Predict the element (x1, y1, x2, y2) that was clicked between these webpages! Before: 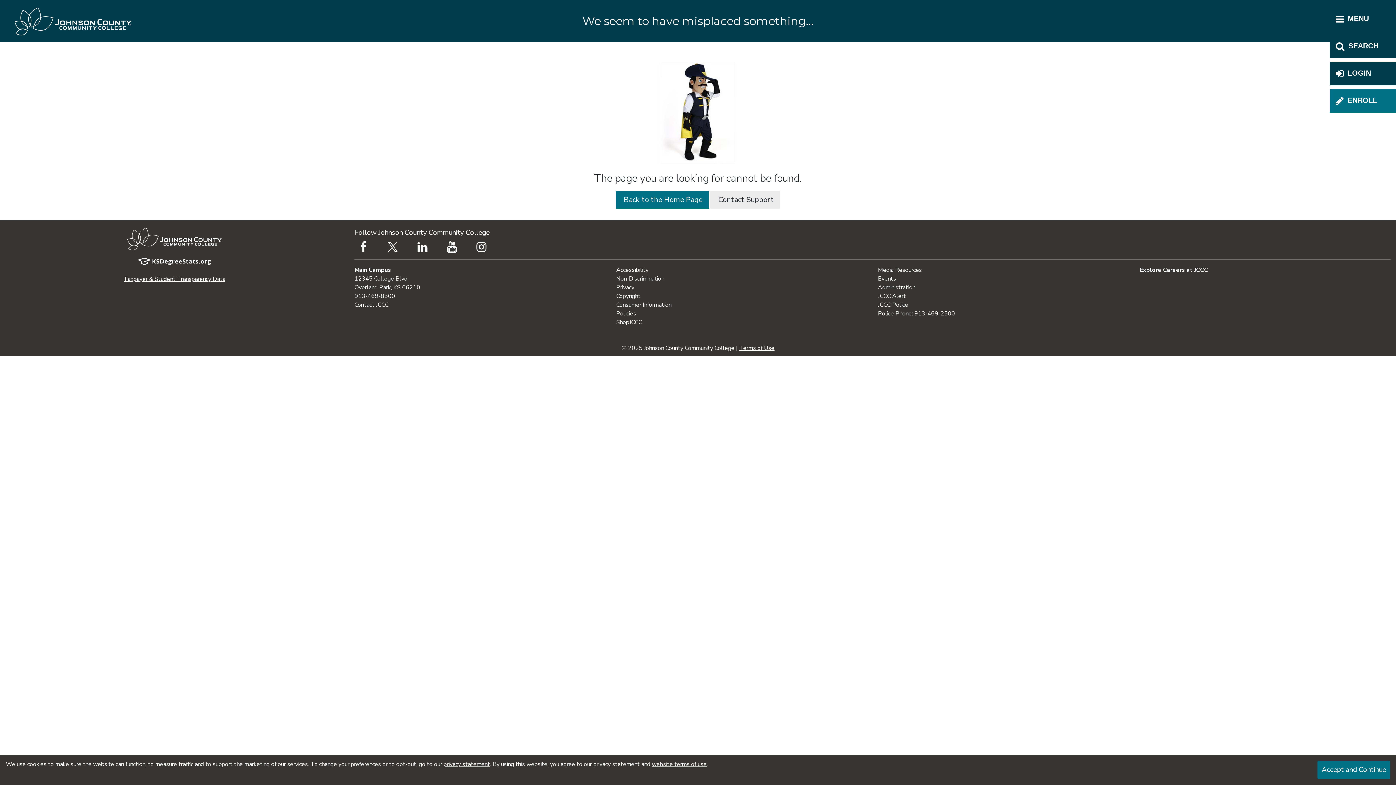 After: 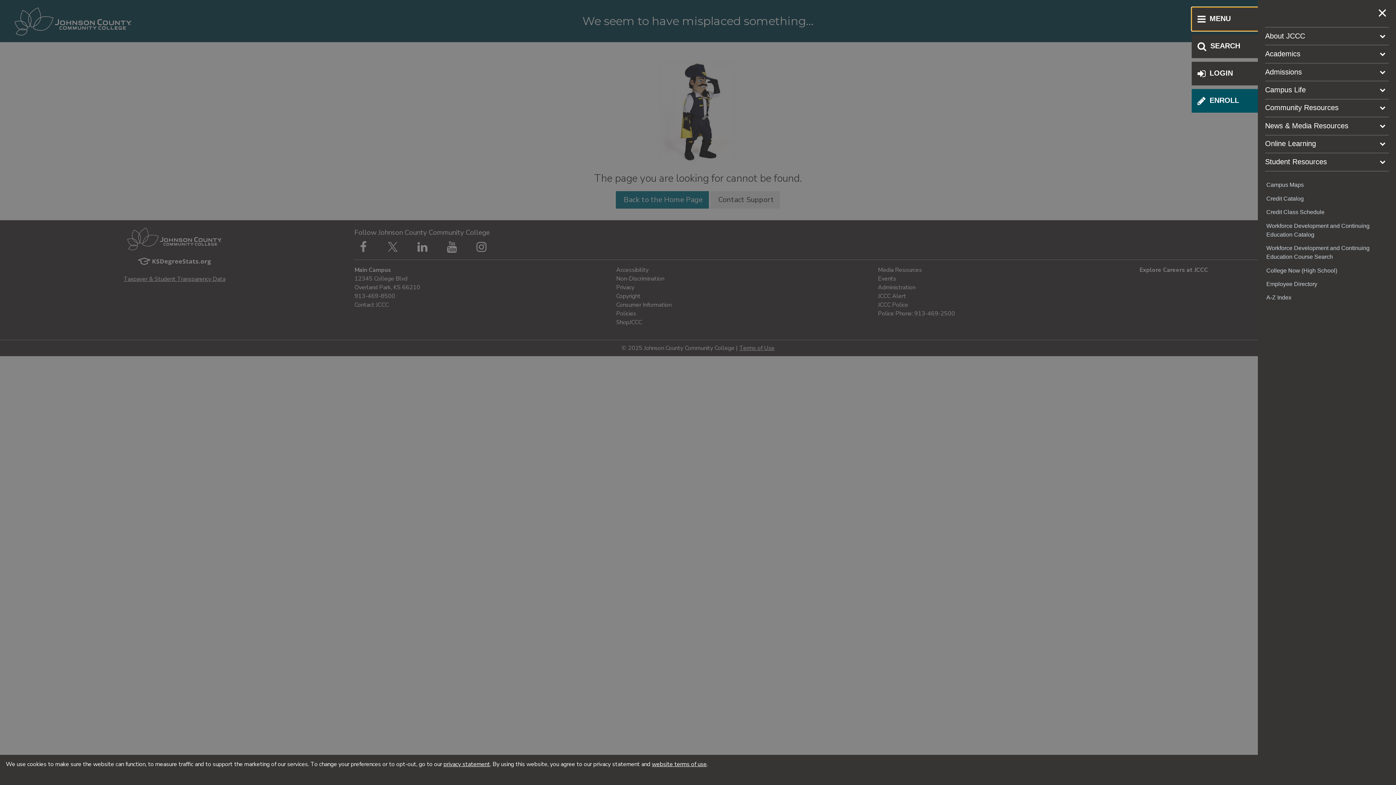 Action: bbox: (1330, 7, 1402, 30) label:  MENU